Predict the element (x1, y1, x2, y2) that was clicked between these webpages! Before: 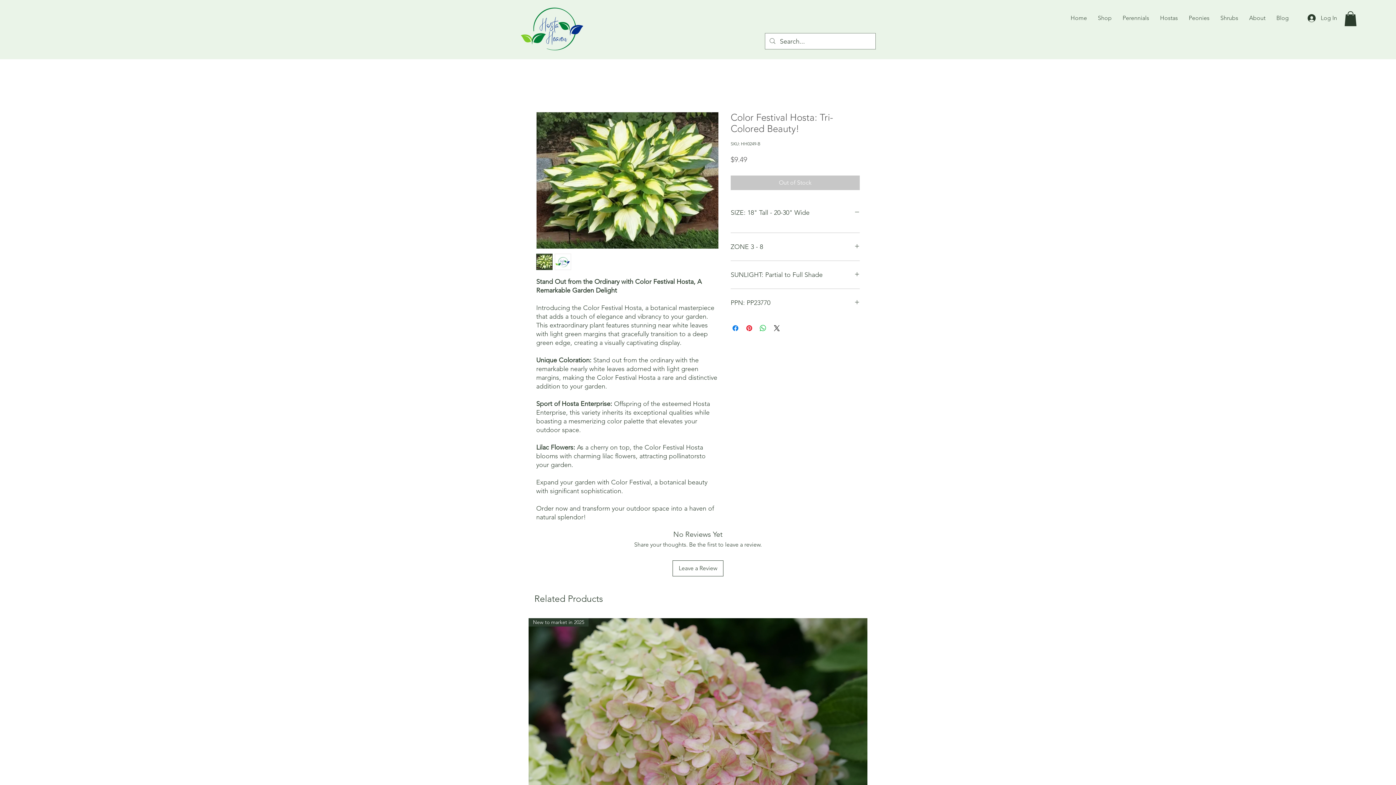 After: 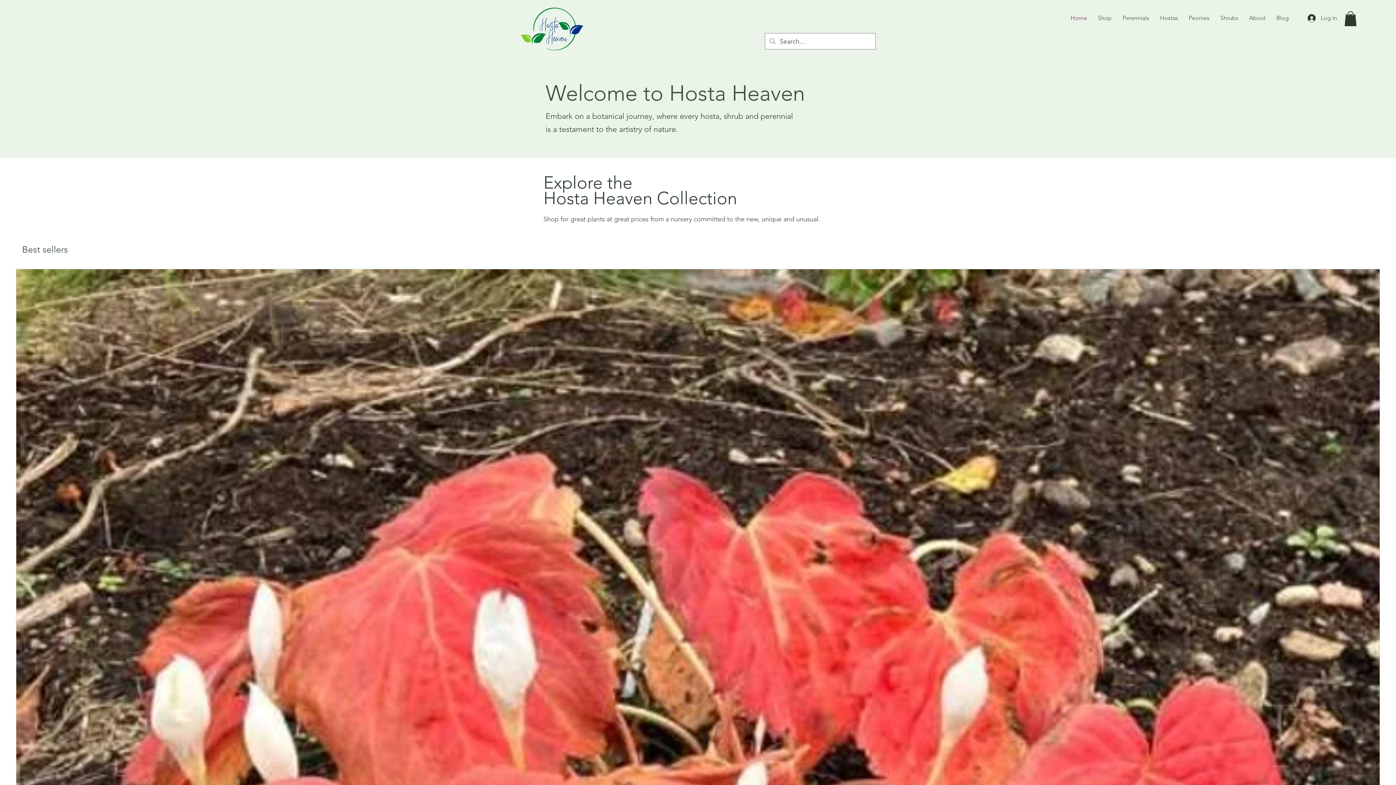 Action: bbox: (1065, 12, 1092, 23) label: Home